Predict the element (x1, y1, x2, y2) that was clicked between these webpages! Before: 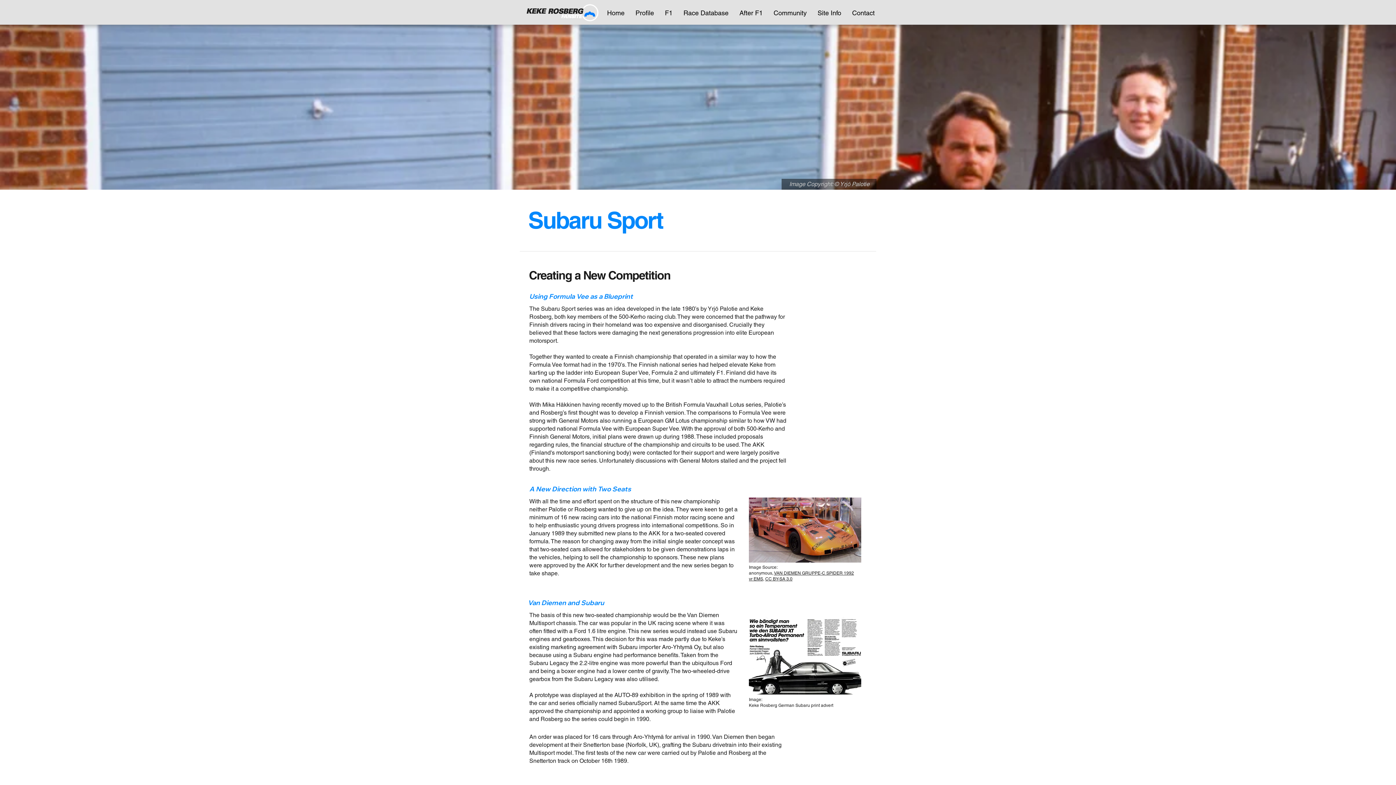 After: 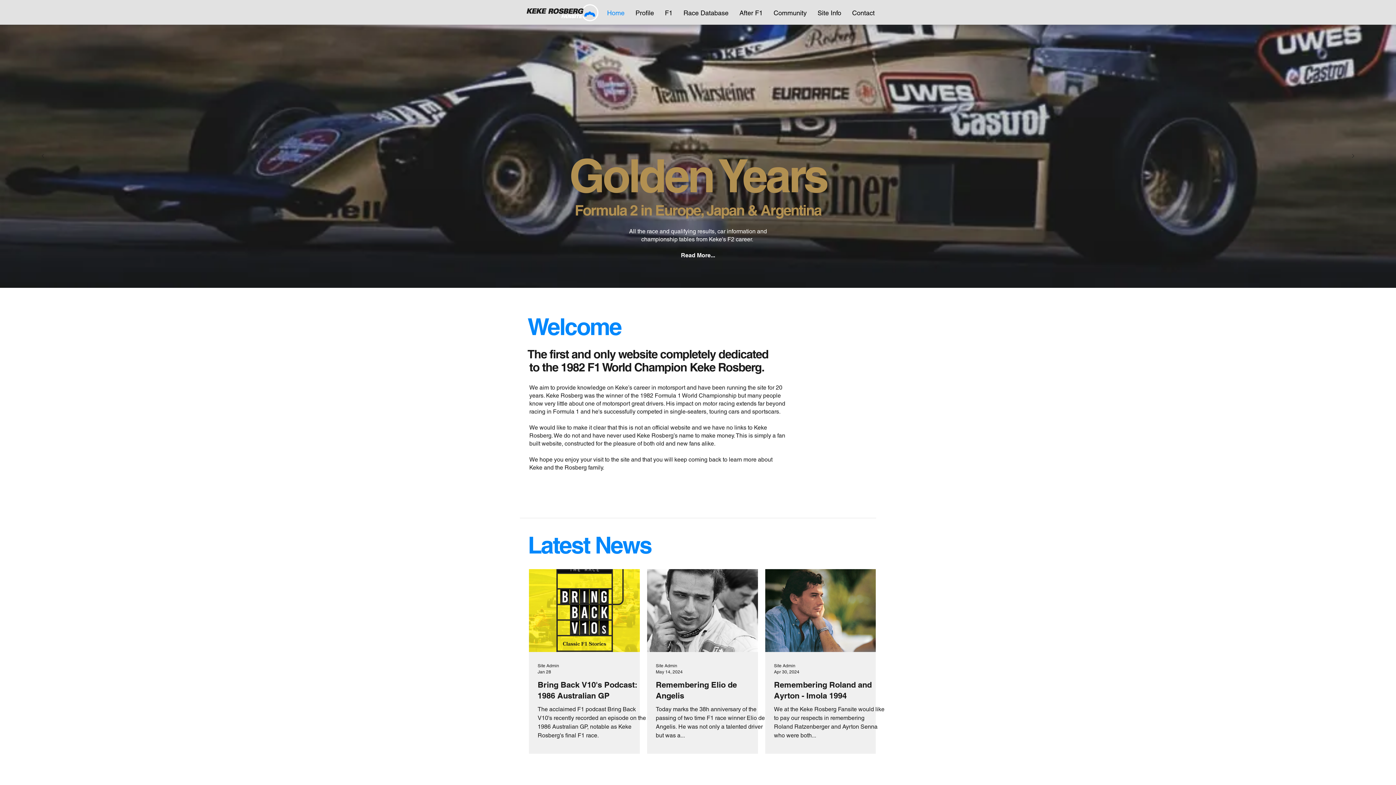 Action: bbox: (601, 7, 630, 18) label: Home